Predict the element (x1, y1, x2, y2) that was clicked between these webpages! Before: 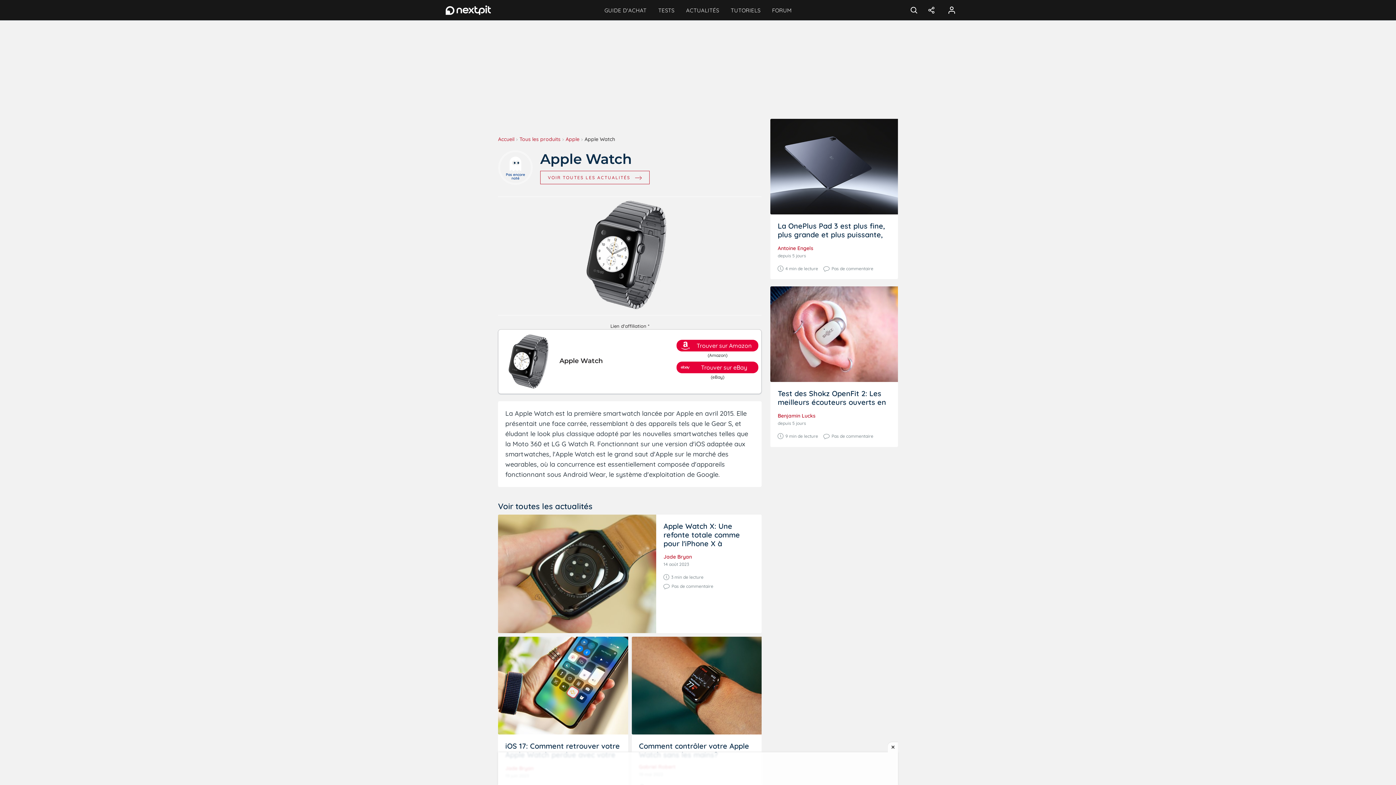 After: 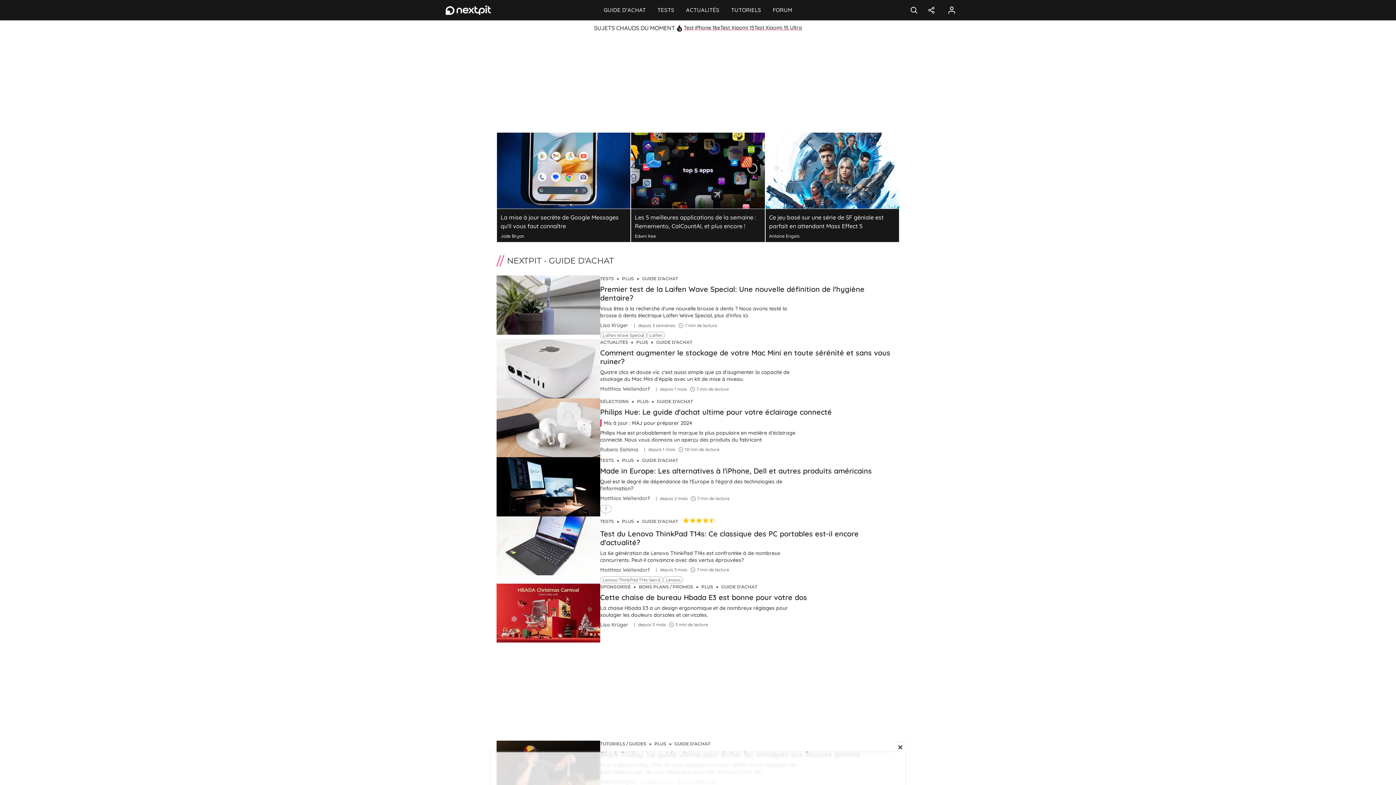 Action: label: GUIDE D'ACHAT bbox: (598, 0, 652, 20)